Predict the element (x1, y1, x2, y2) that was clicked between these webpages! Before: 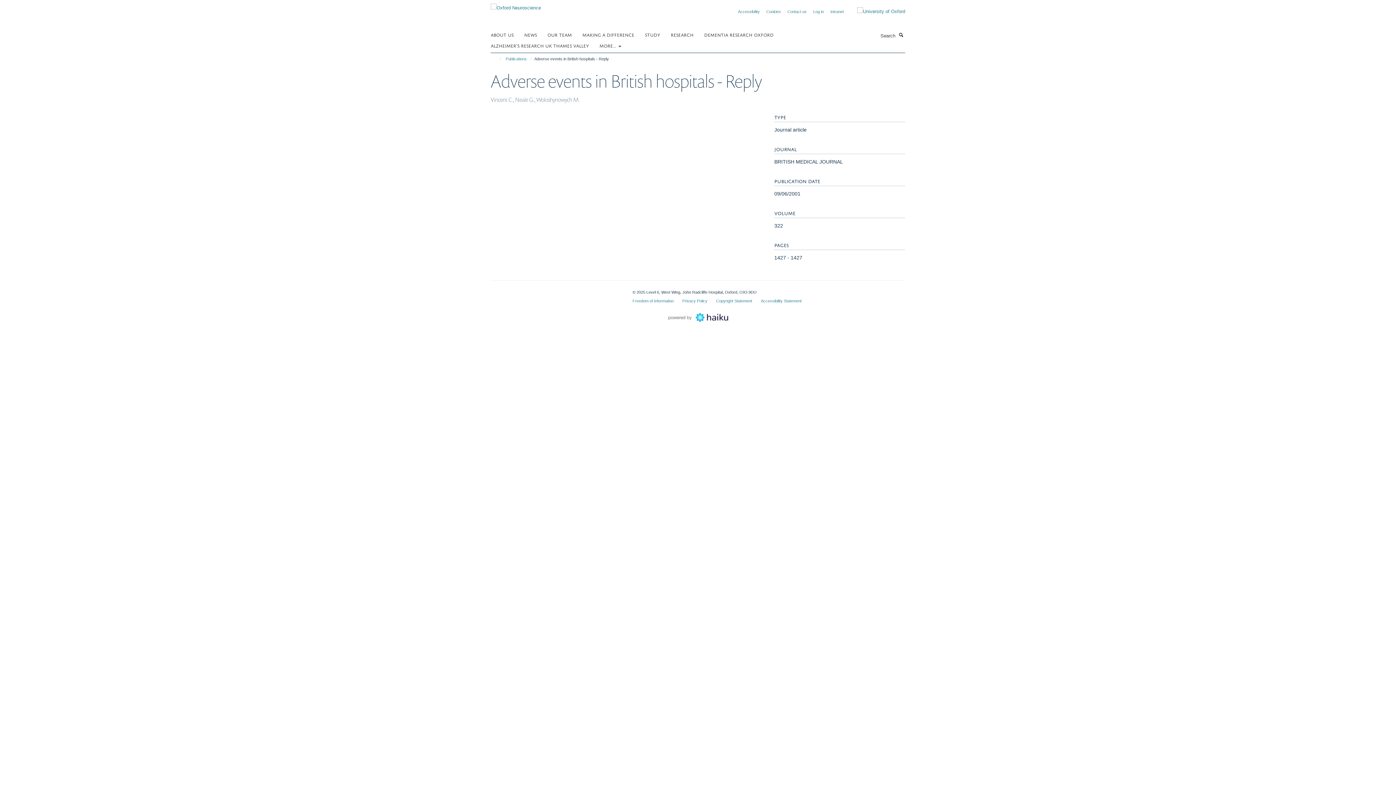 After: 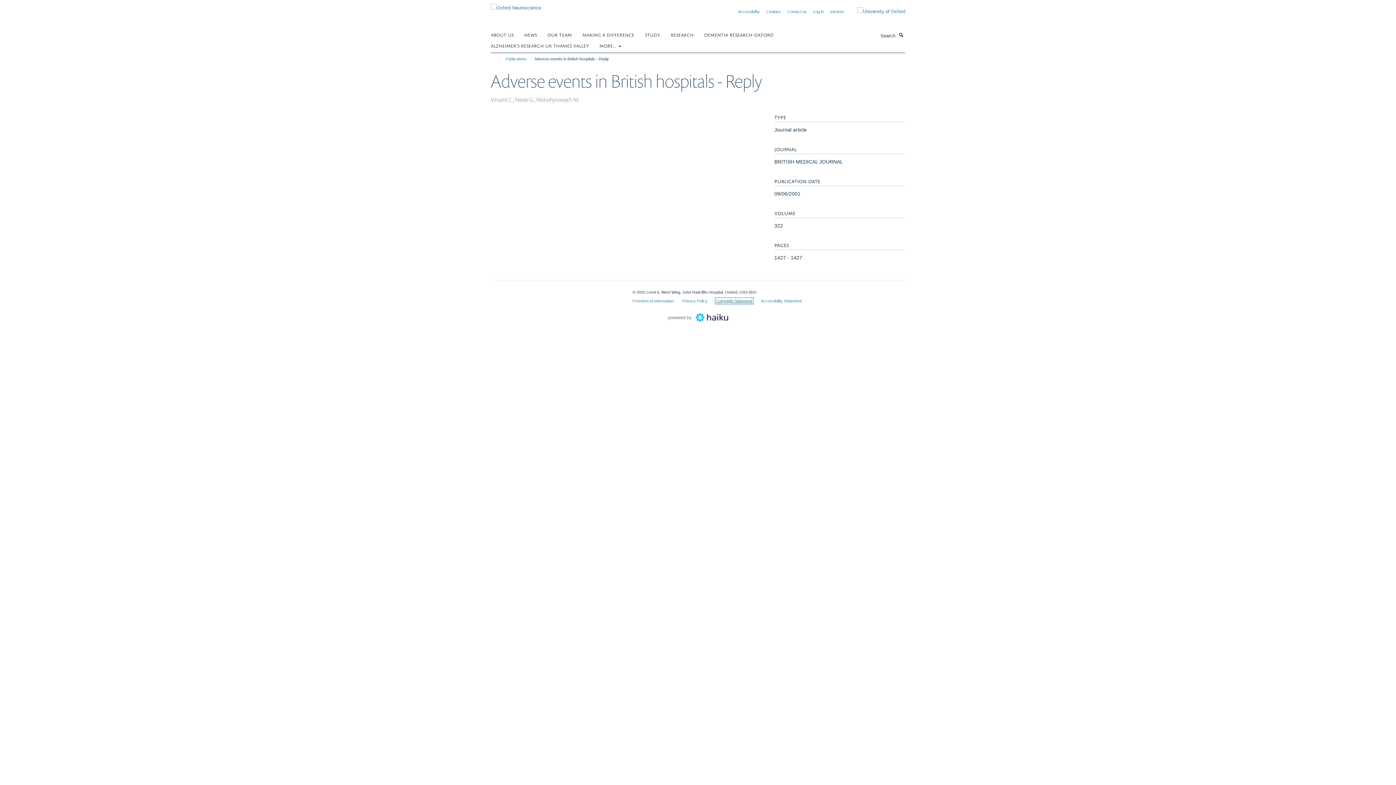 Action: bbox: (716, 298, 752, 303) label: Copyright Statement